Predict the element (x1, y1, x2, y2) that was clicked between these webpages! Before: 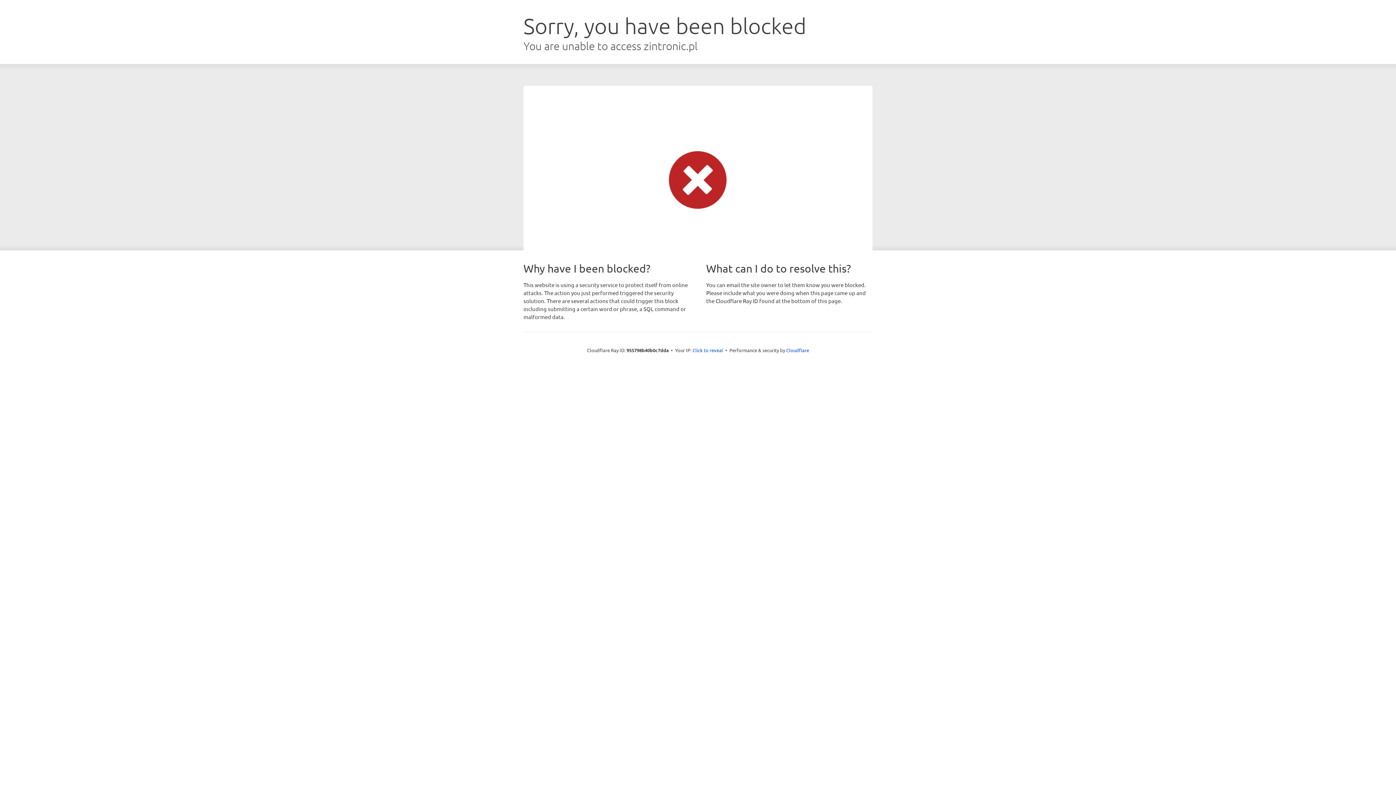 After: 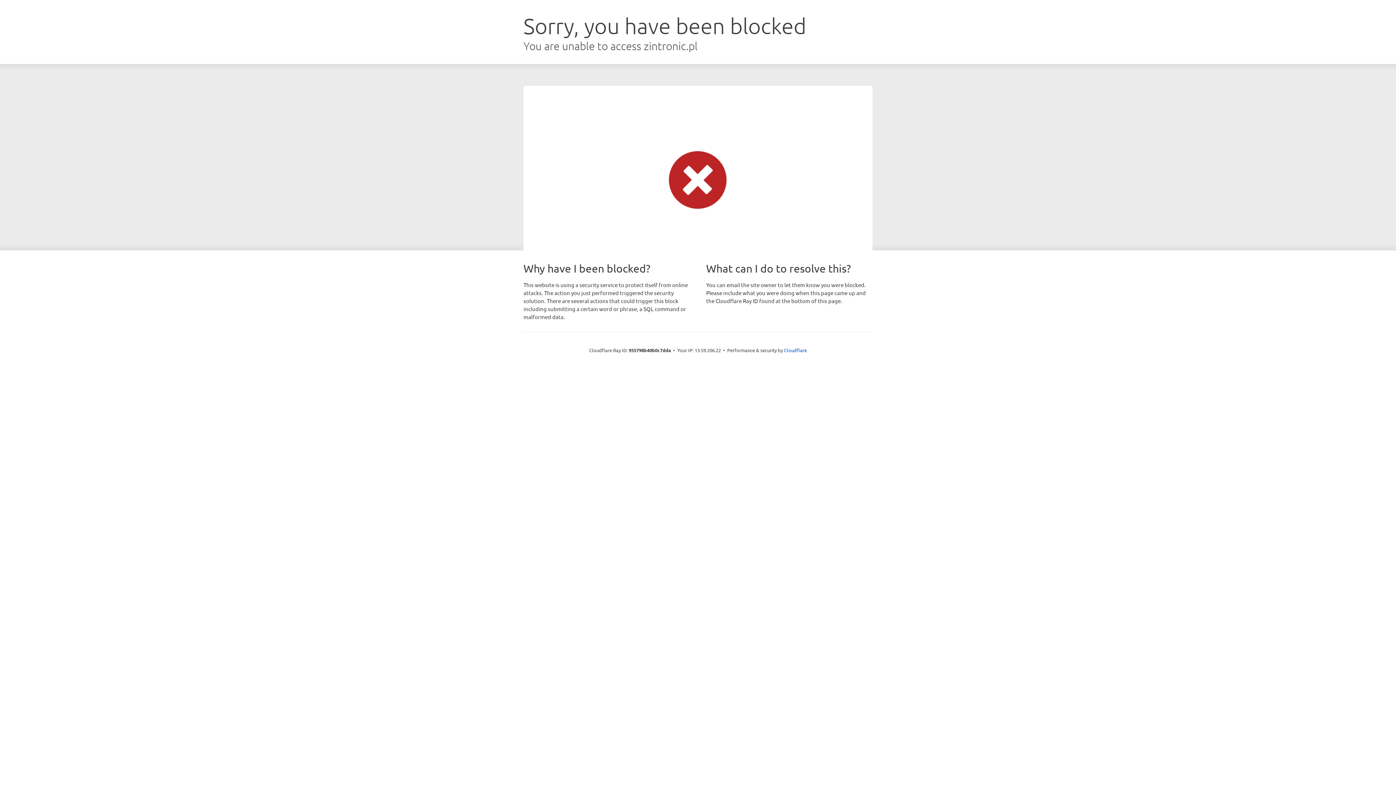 Action: label: Click to reveal bbox: (692, 346, 723, 353)